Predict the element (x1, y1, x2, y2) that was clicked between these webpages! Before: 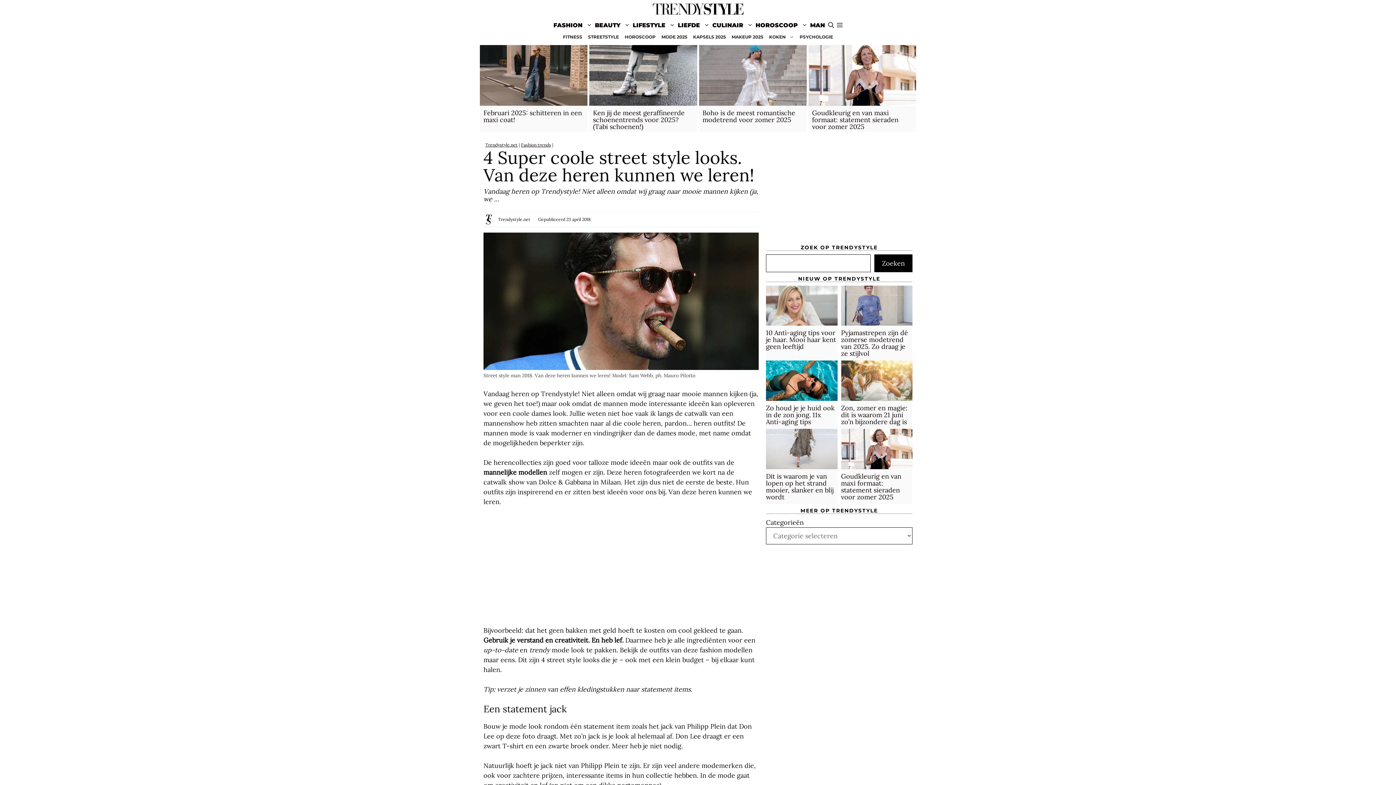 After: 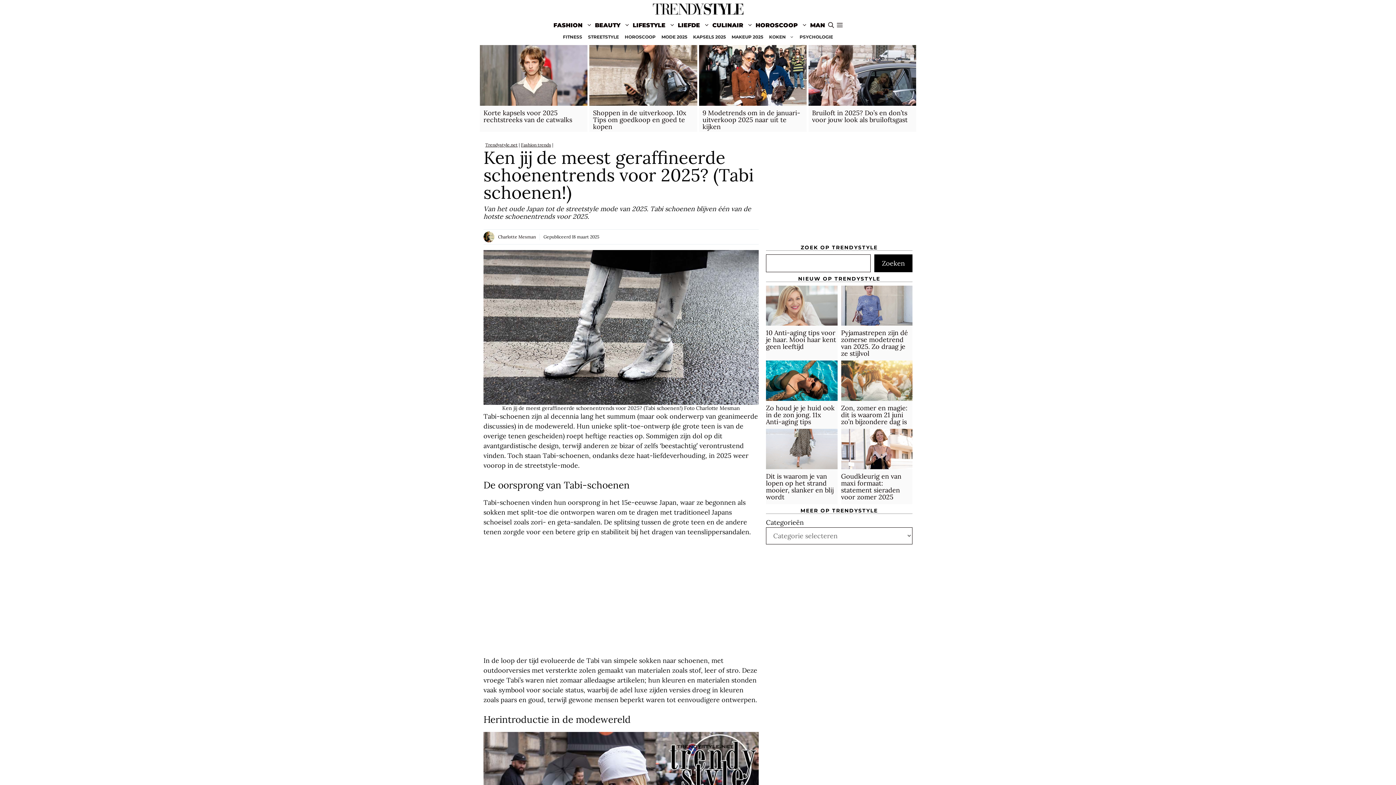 Action: bbox: (589, 70, 697, 78)